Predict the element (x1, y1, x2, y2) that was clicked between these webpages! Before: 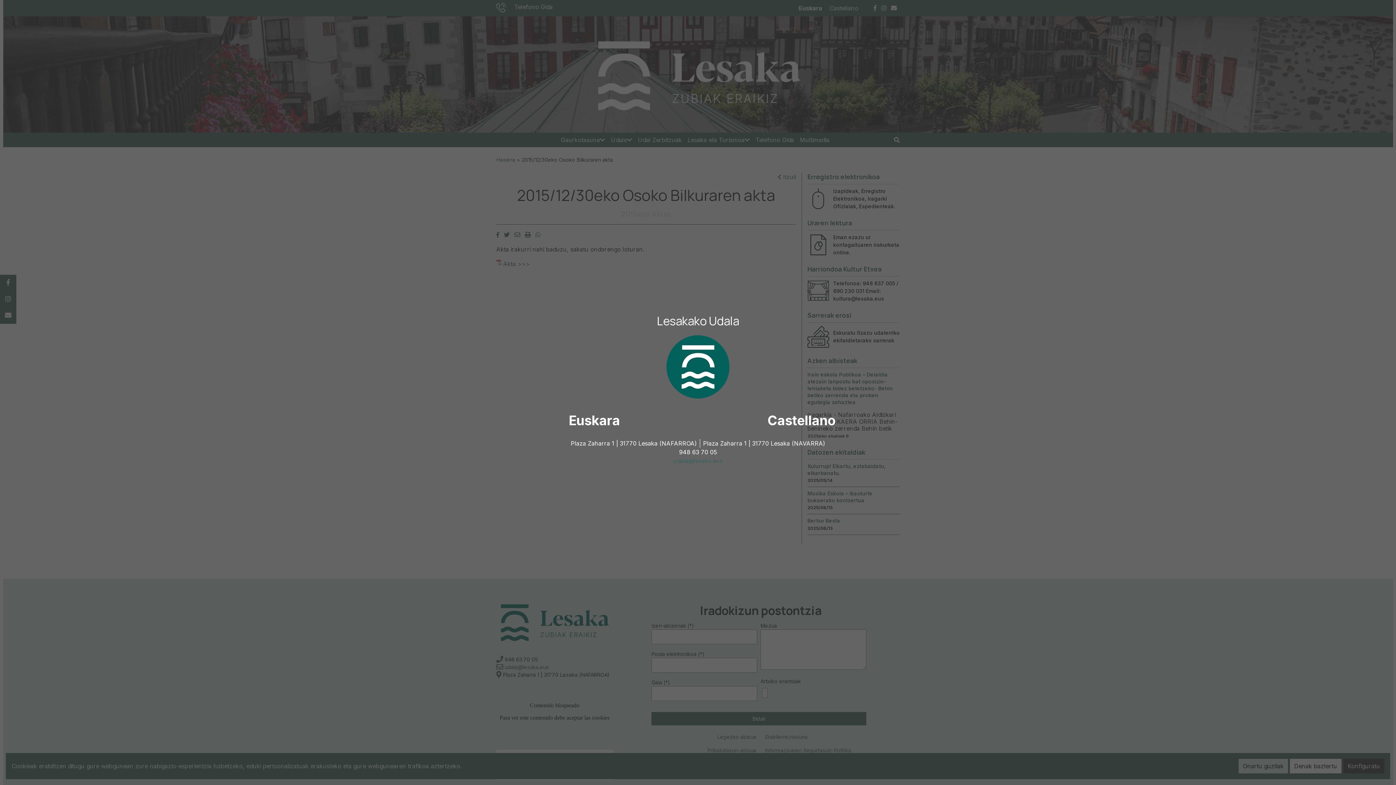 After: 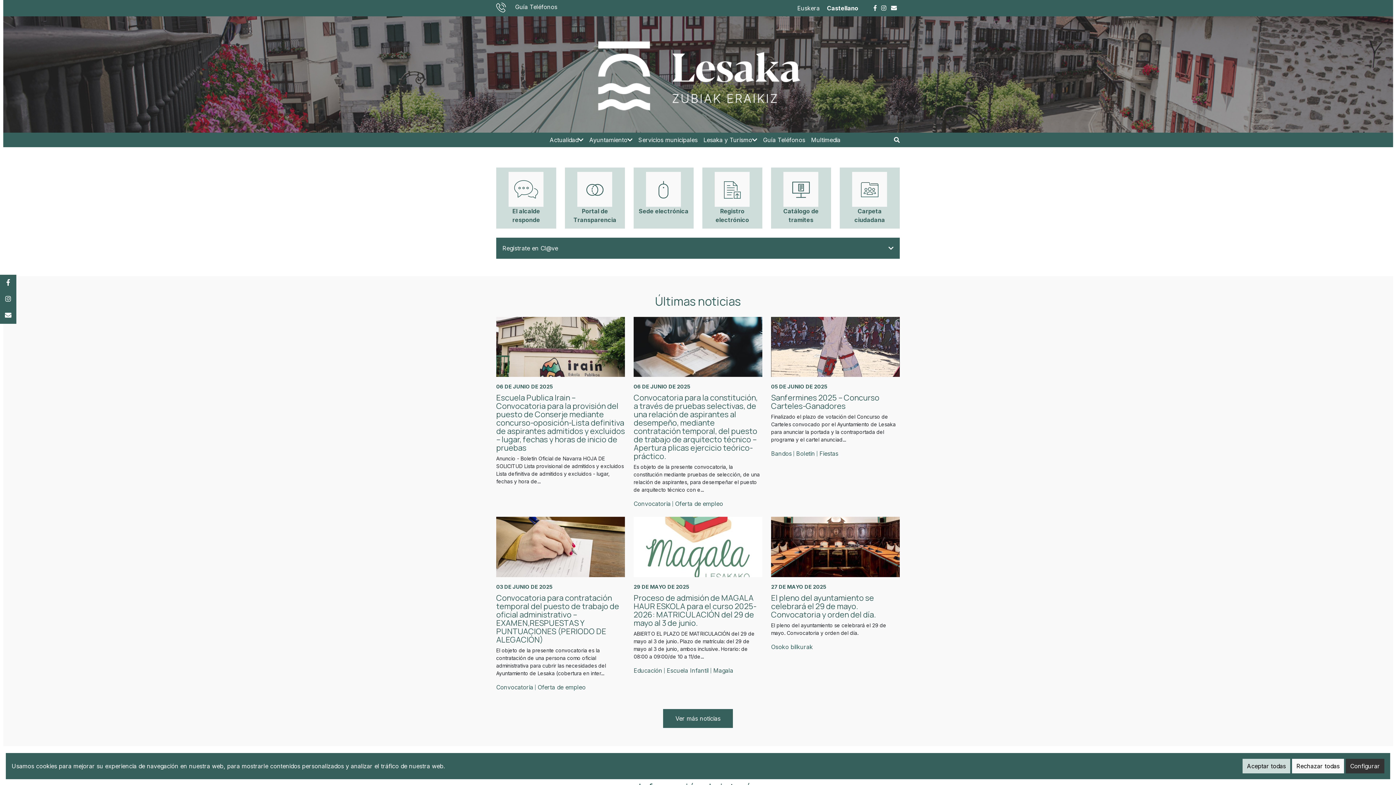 Action: bbox: (767, 412, 835, 428) label: Castellano